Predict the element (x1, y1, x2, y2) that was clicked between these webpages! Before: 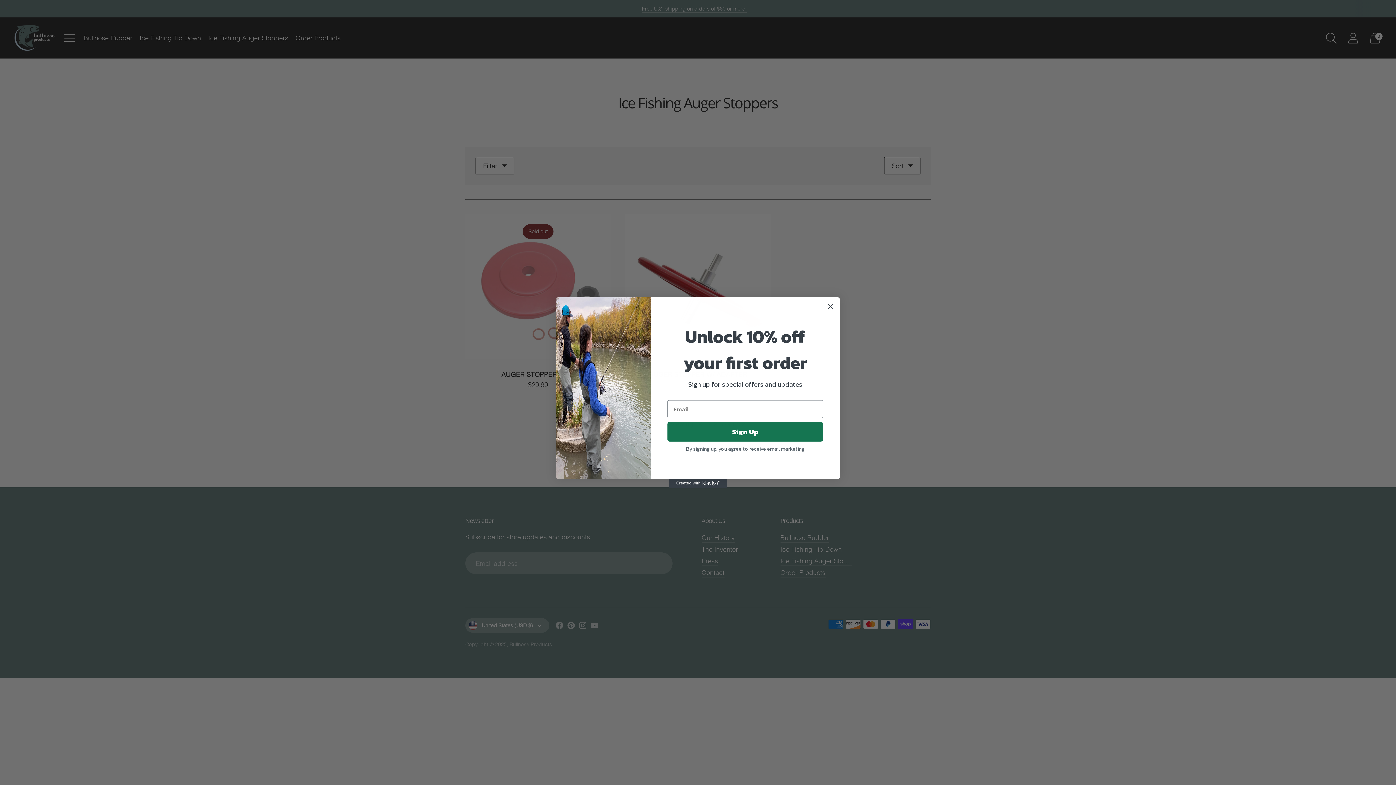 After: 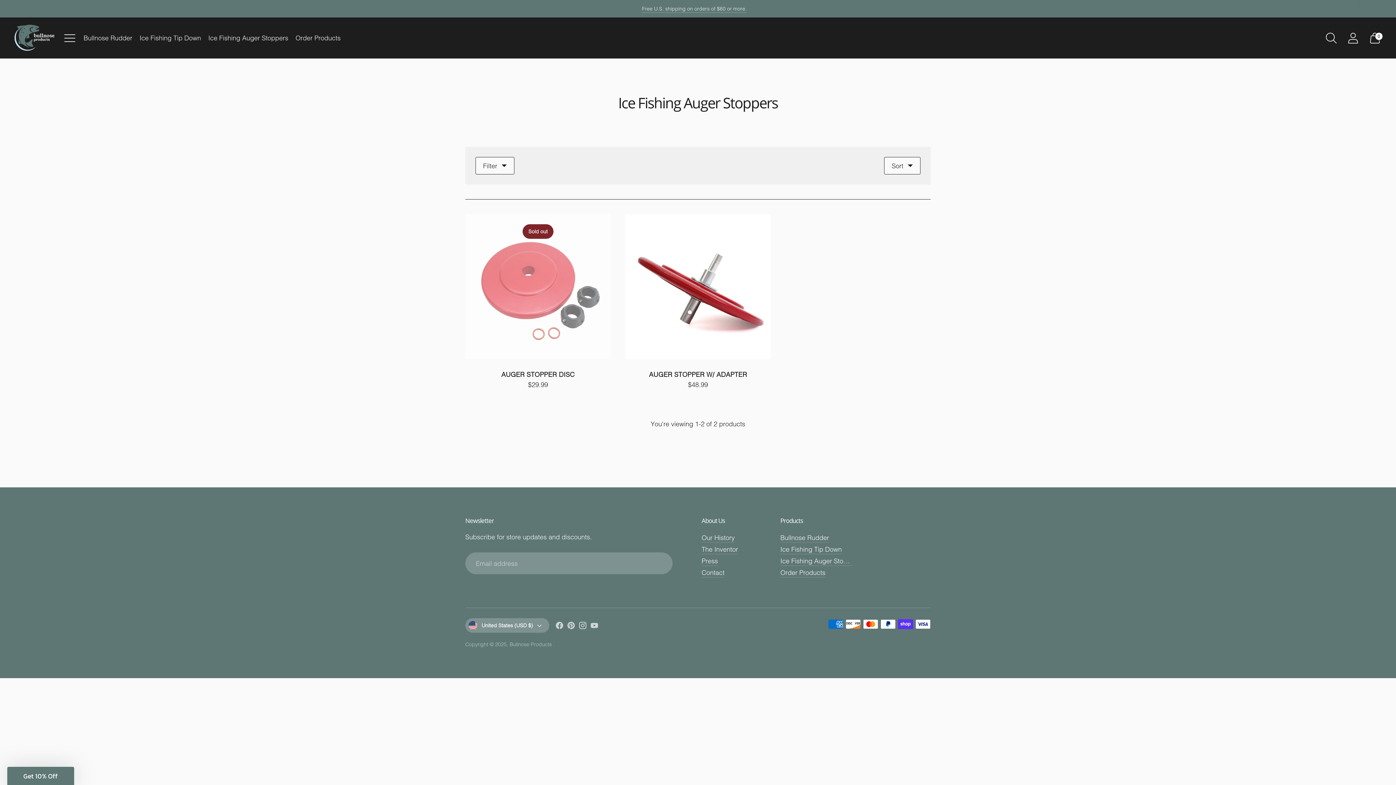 Action: bbox: (824, 320, 837, 333) label: Close dialog